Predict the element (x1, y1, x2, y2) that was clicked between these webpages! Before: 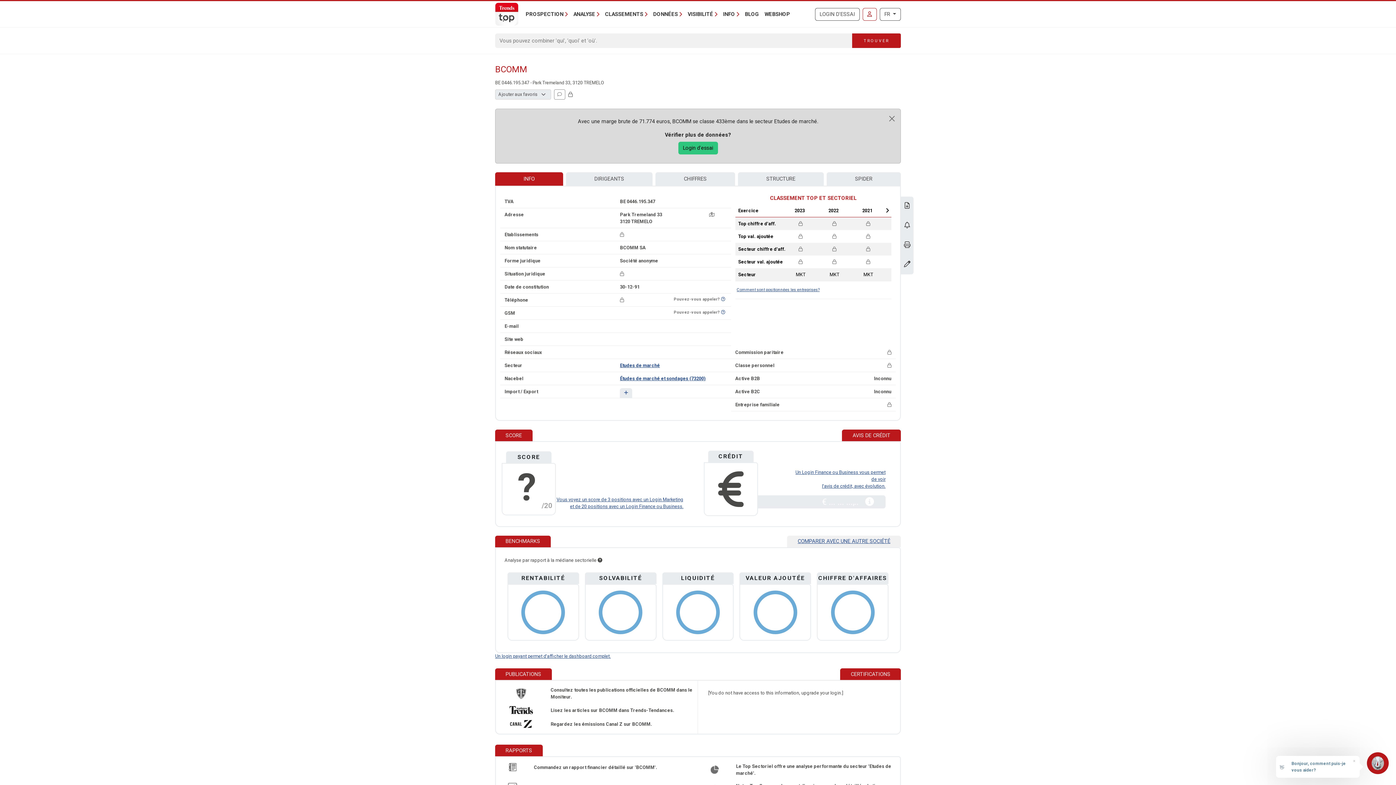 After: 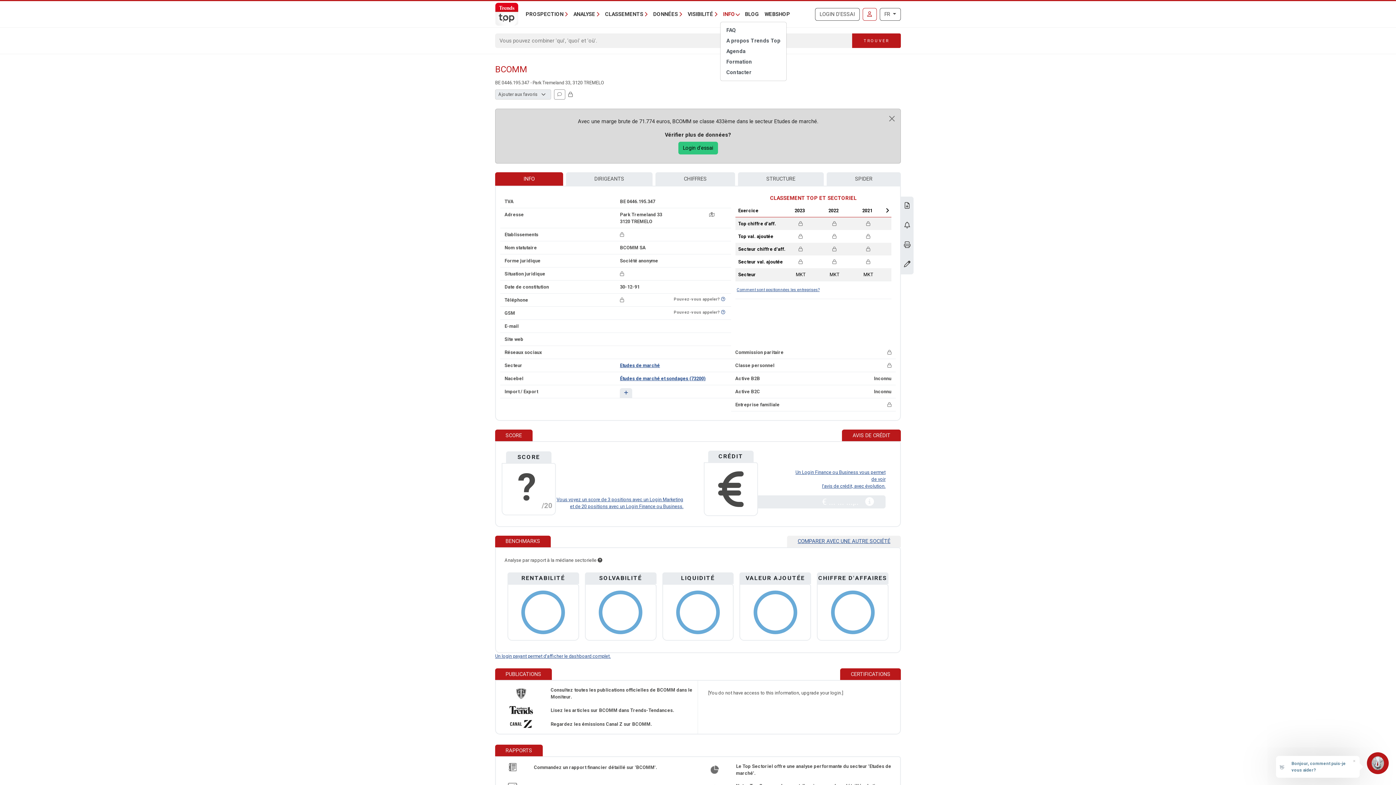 Action: label: INFO bbox: (720, 7, 742, 20)